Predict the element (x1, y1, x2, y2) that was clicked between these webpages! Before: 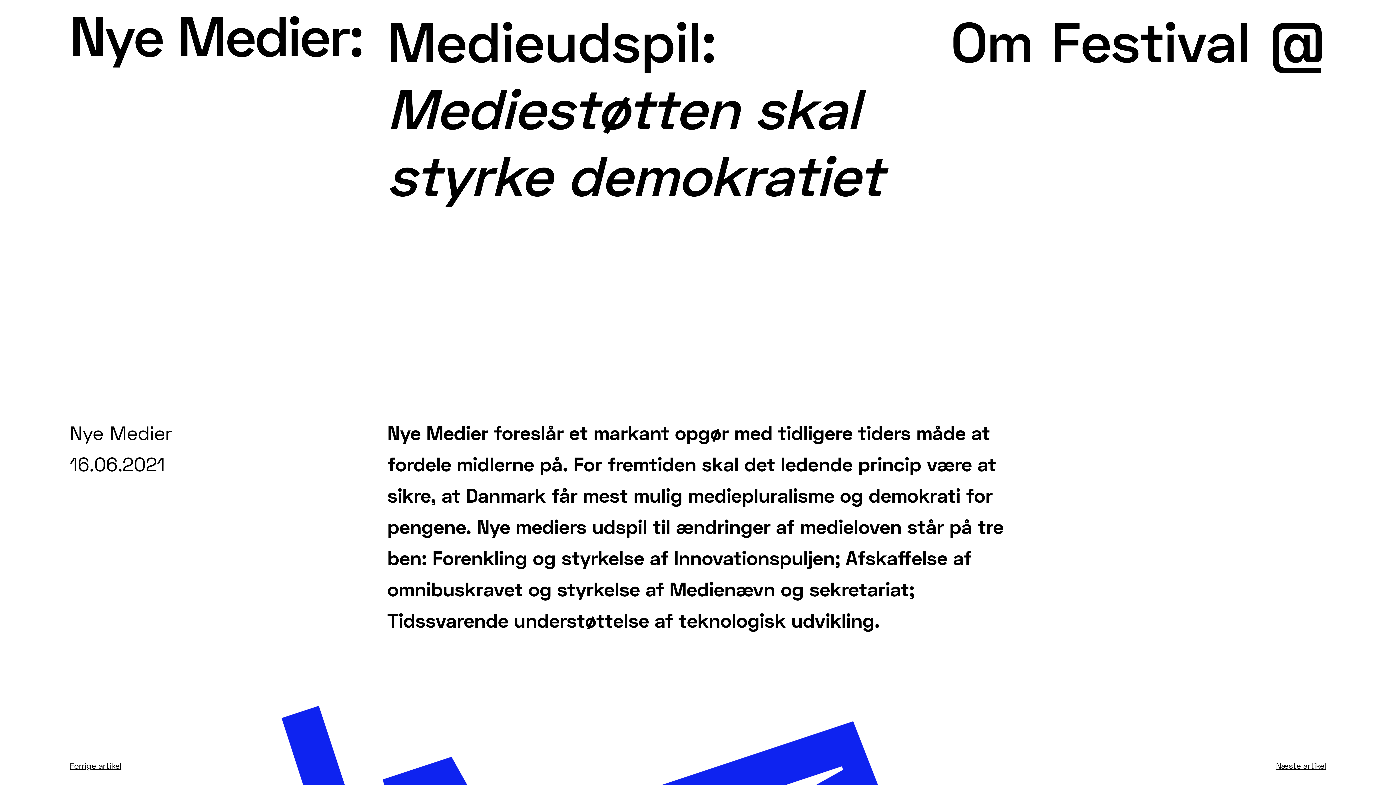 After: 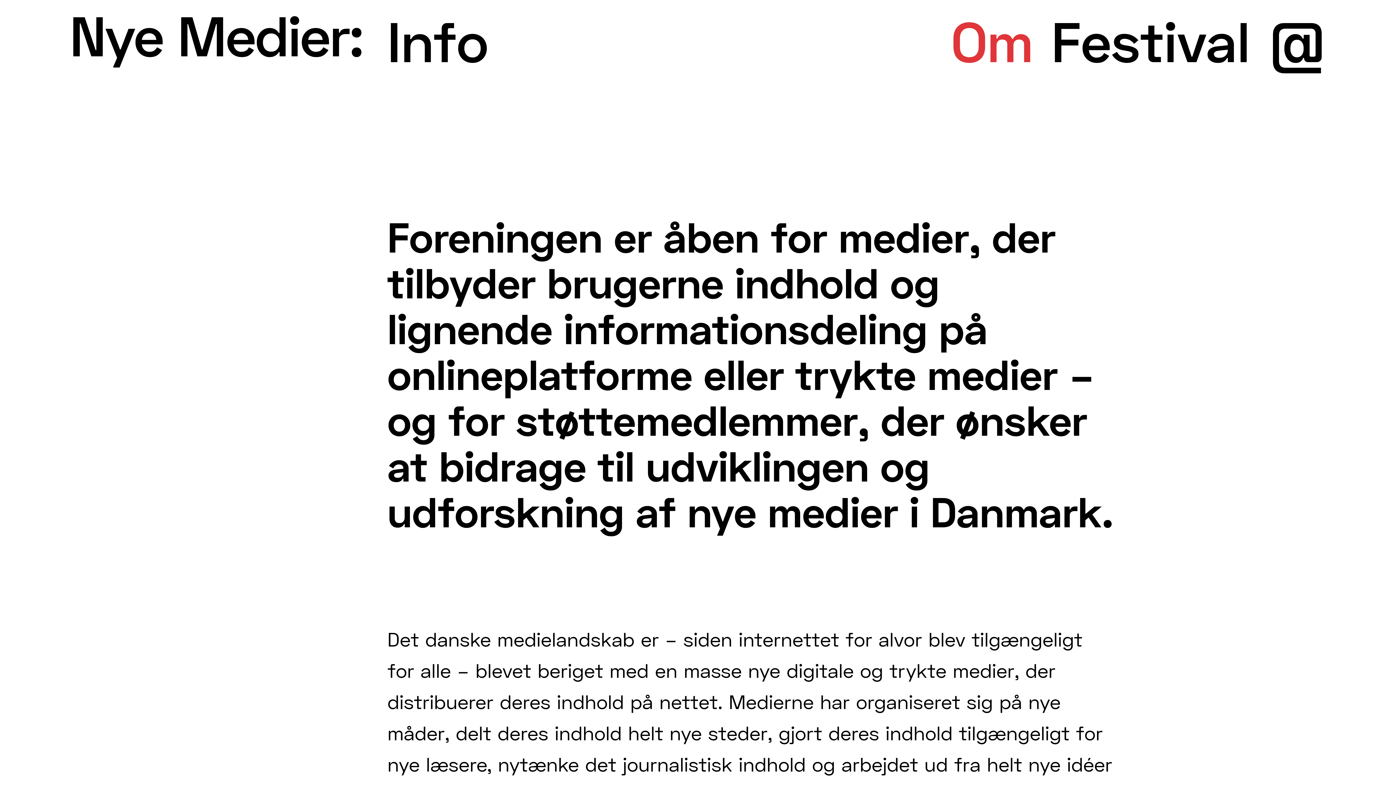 Action: bbox: (951, 7, 1033, 74) label: Om